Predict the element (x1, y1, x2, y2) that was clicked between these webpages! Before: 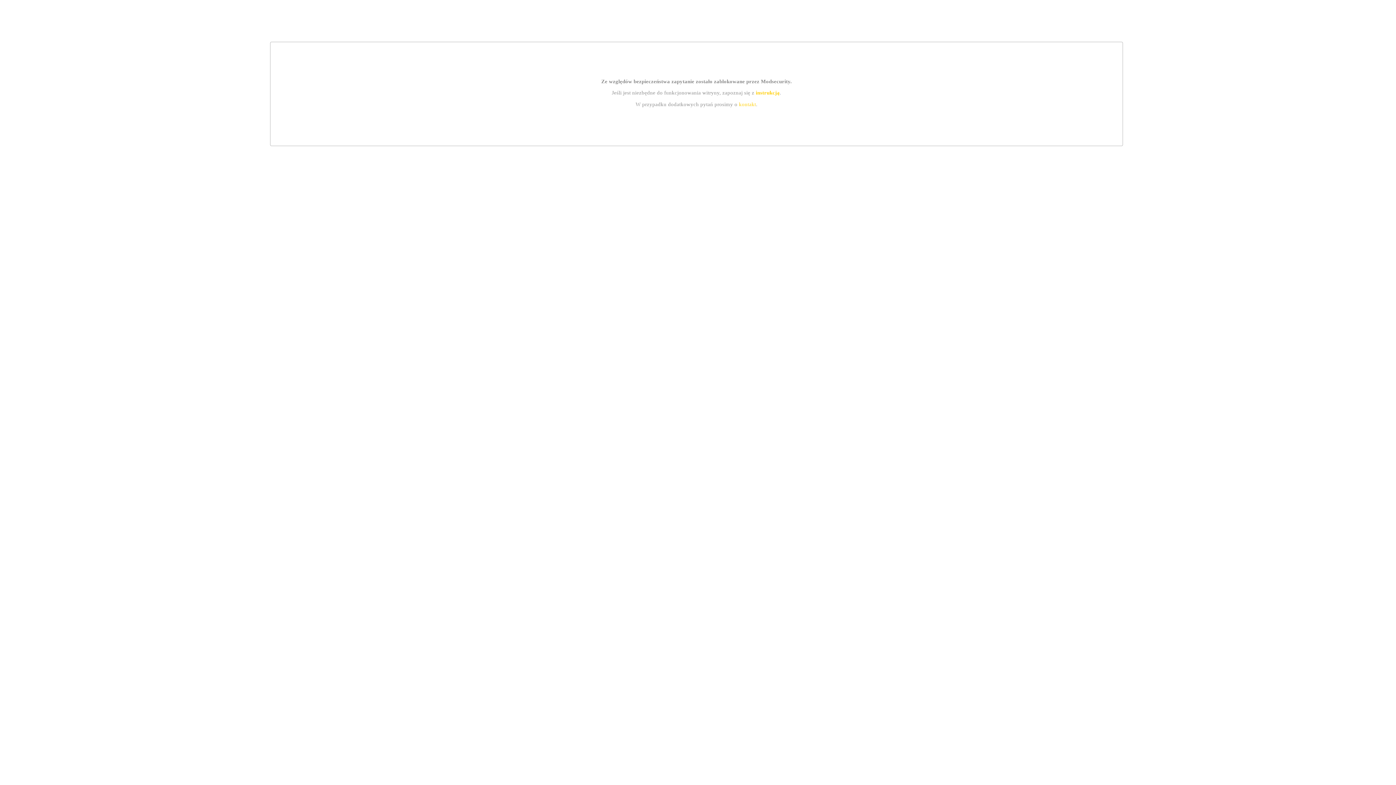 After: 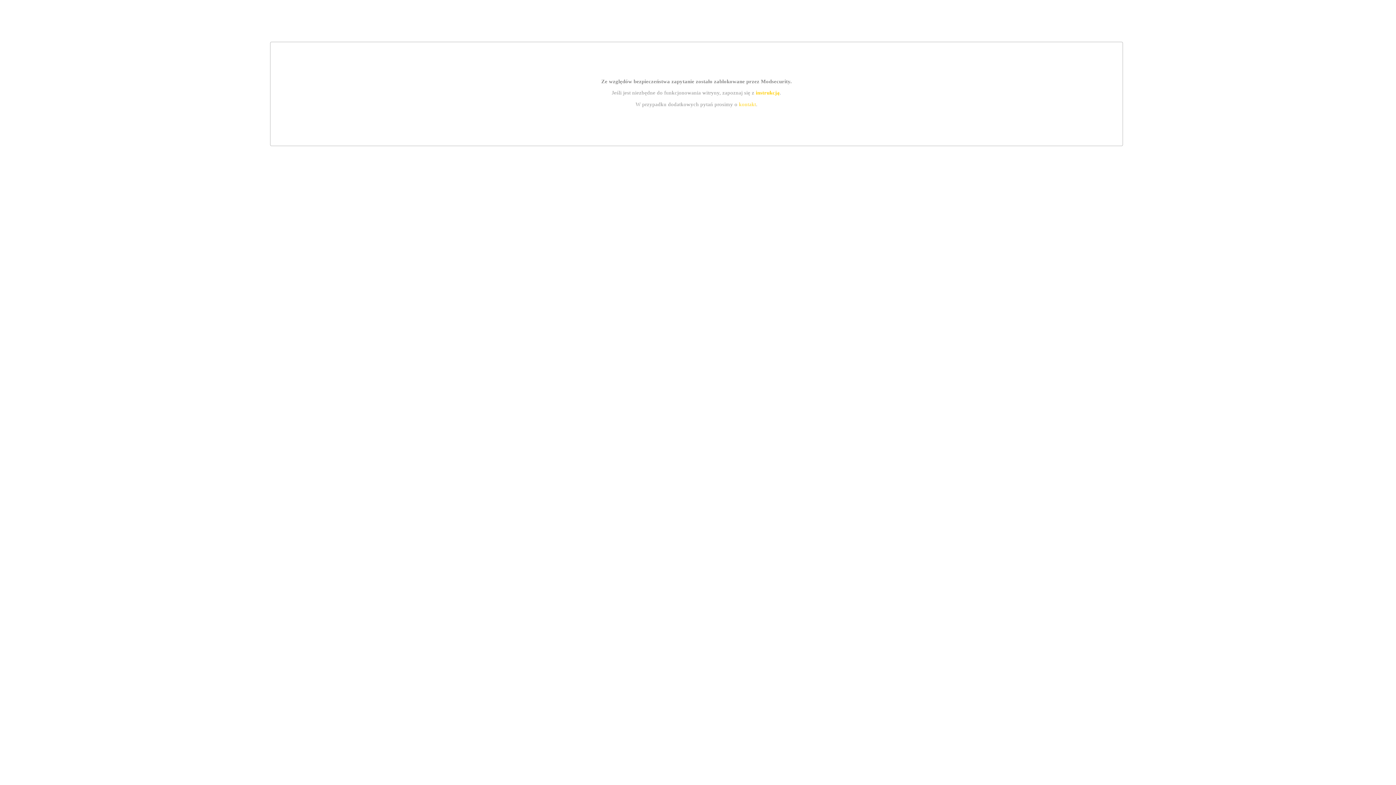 Action: bbox: (755, 89, 779, 95) label: instrukcją